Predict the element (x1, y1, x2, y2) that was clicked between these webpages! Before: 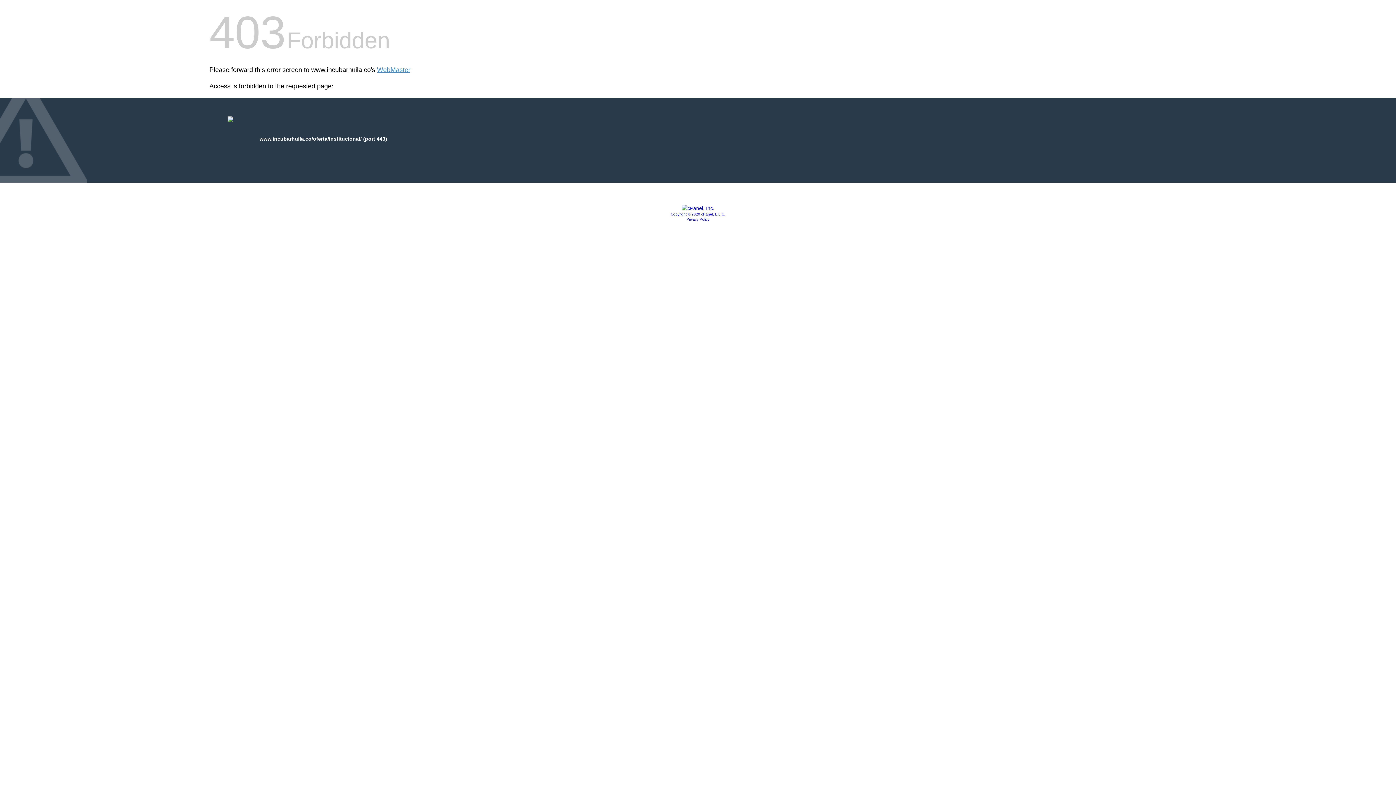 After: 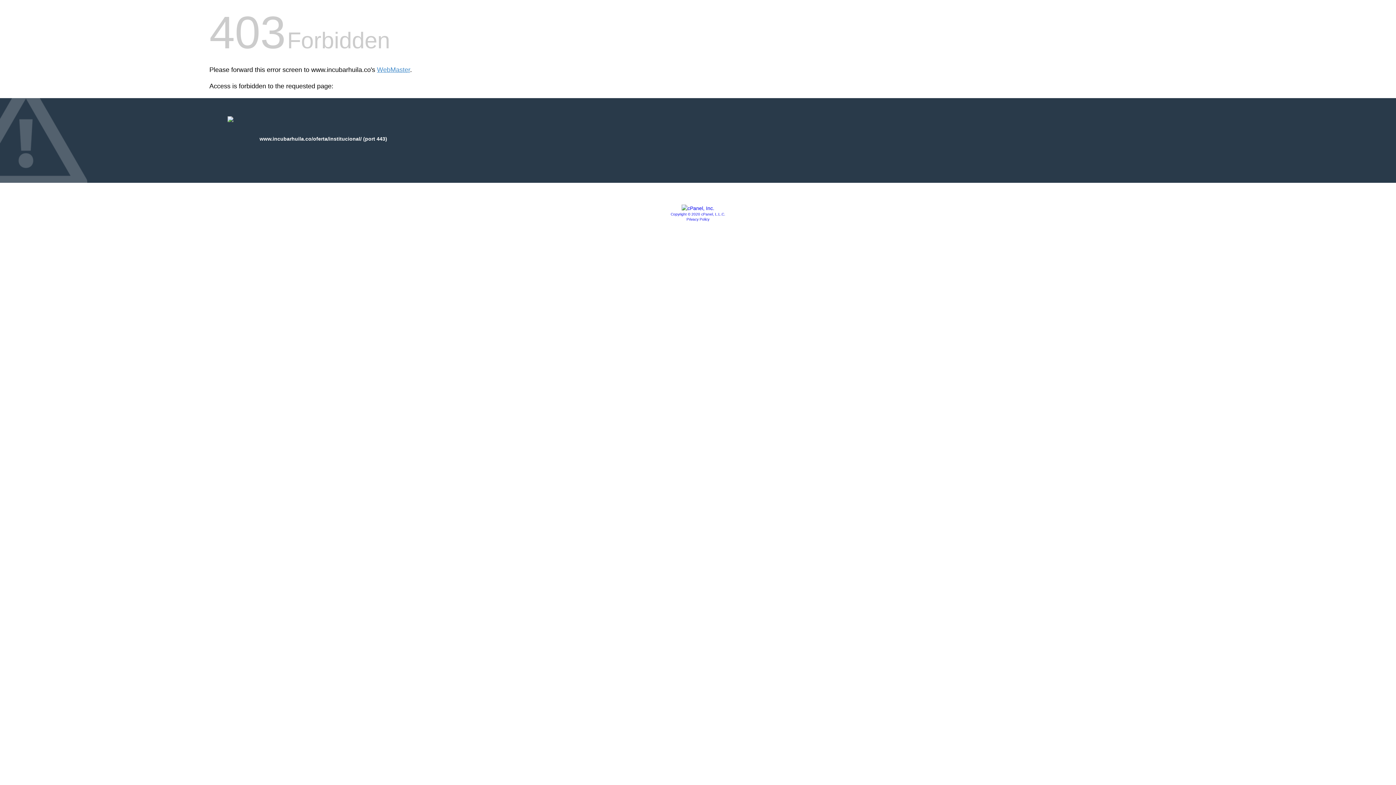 Action: label: Copyright © 2020 cPanel, L.L.C. bbox: (670, 212, 725, 216)